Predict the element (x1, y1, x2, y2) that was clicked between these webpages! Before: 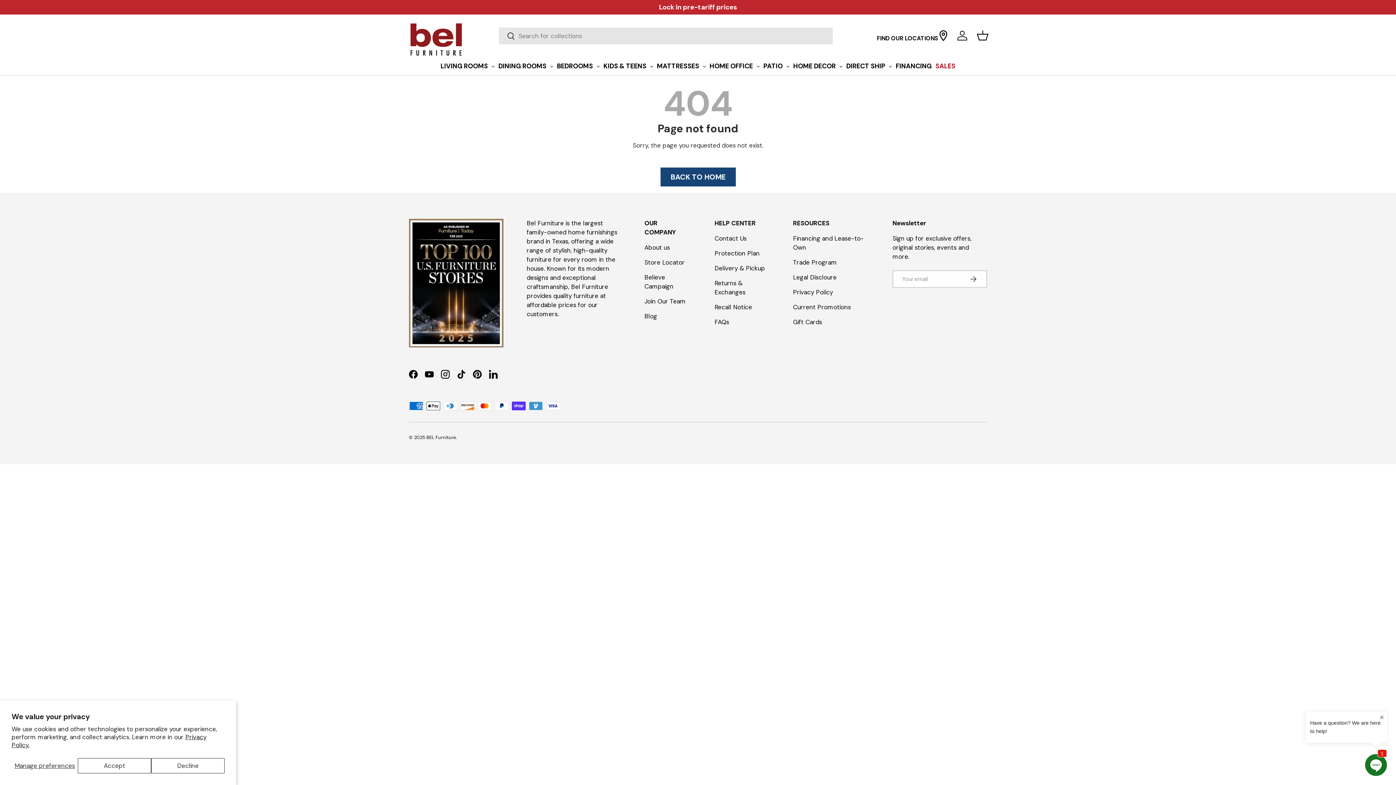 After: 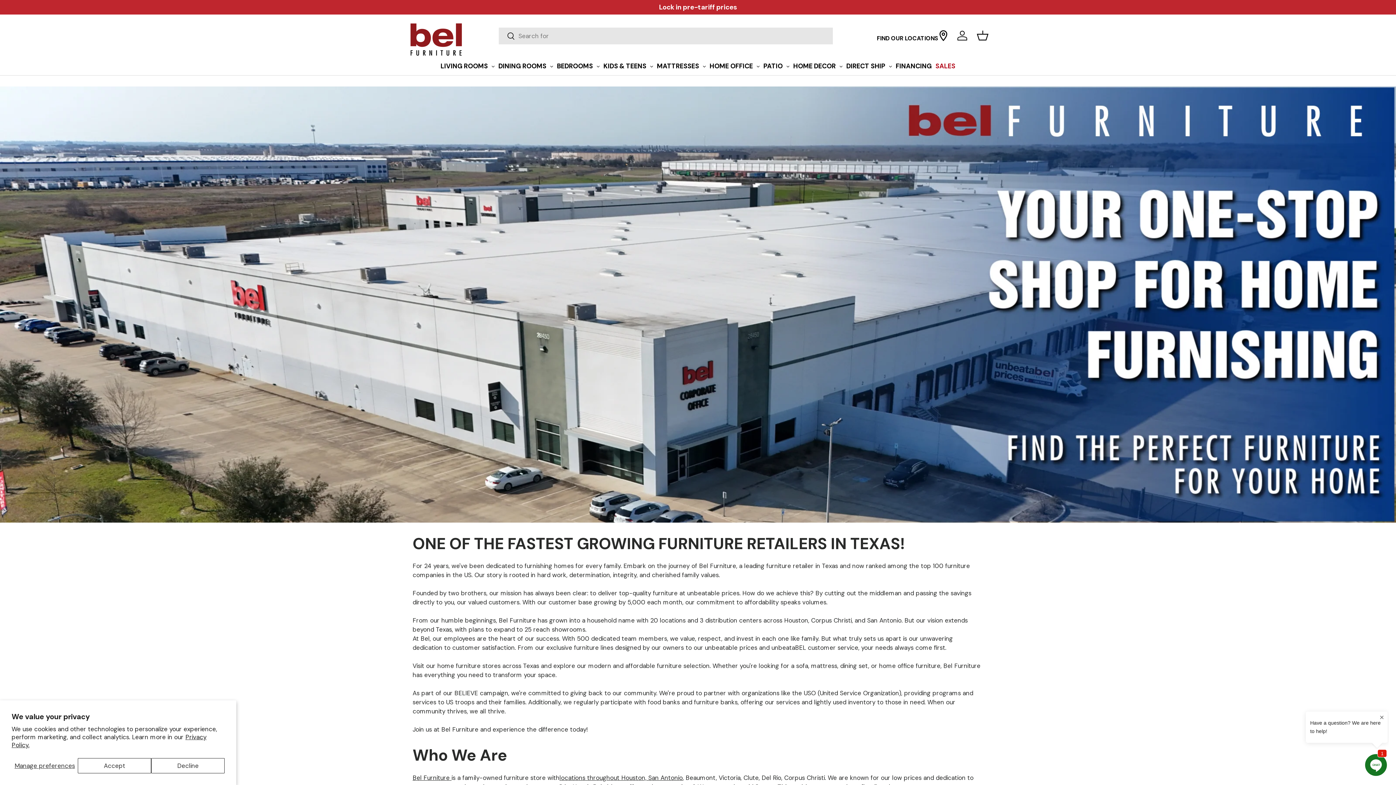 Action: label: About us bbox: (644, 243, 670, 251)